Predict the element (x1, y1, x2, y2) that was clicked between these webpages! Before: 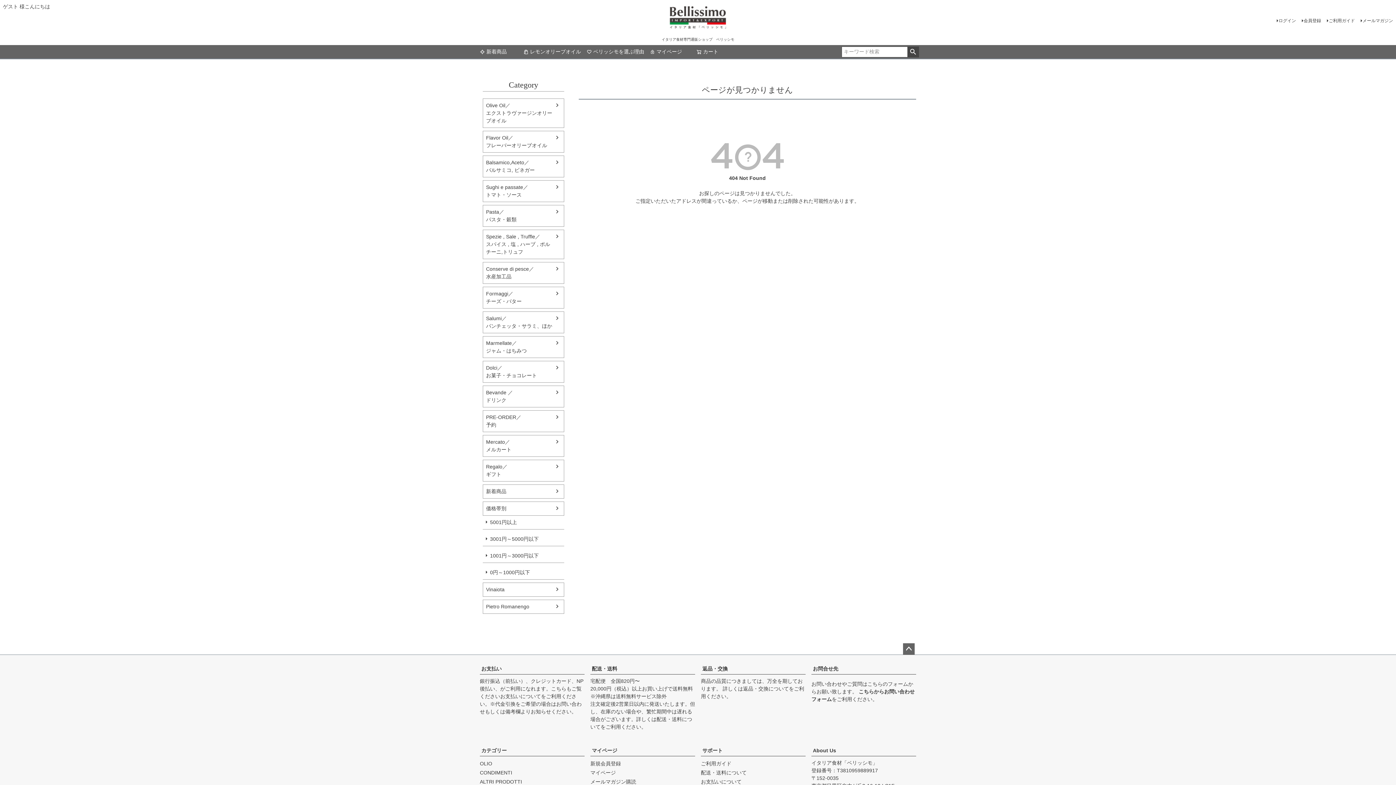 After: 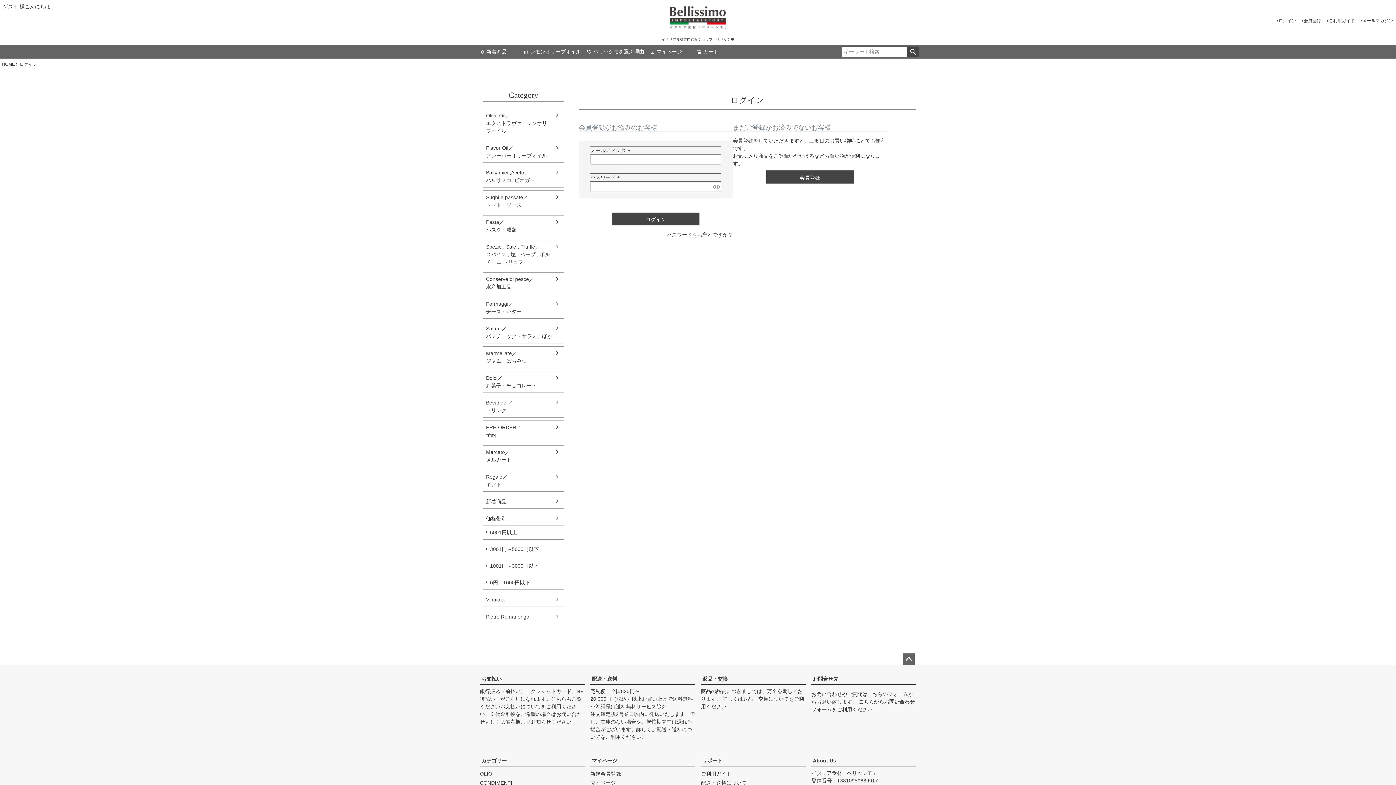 Action: label: マイページ bbox: (590, 770, 616, 775)